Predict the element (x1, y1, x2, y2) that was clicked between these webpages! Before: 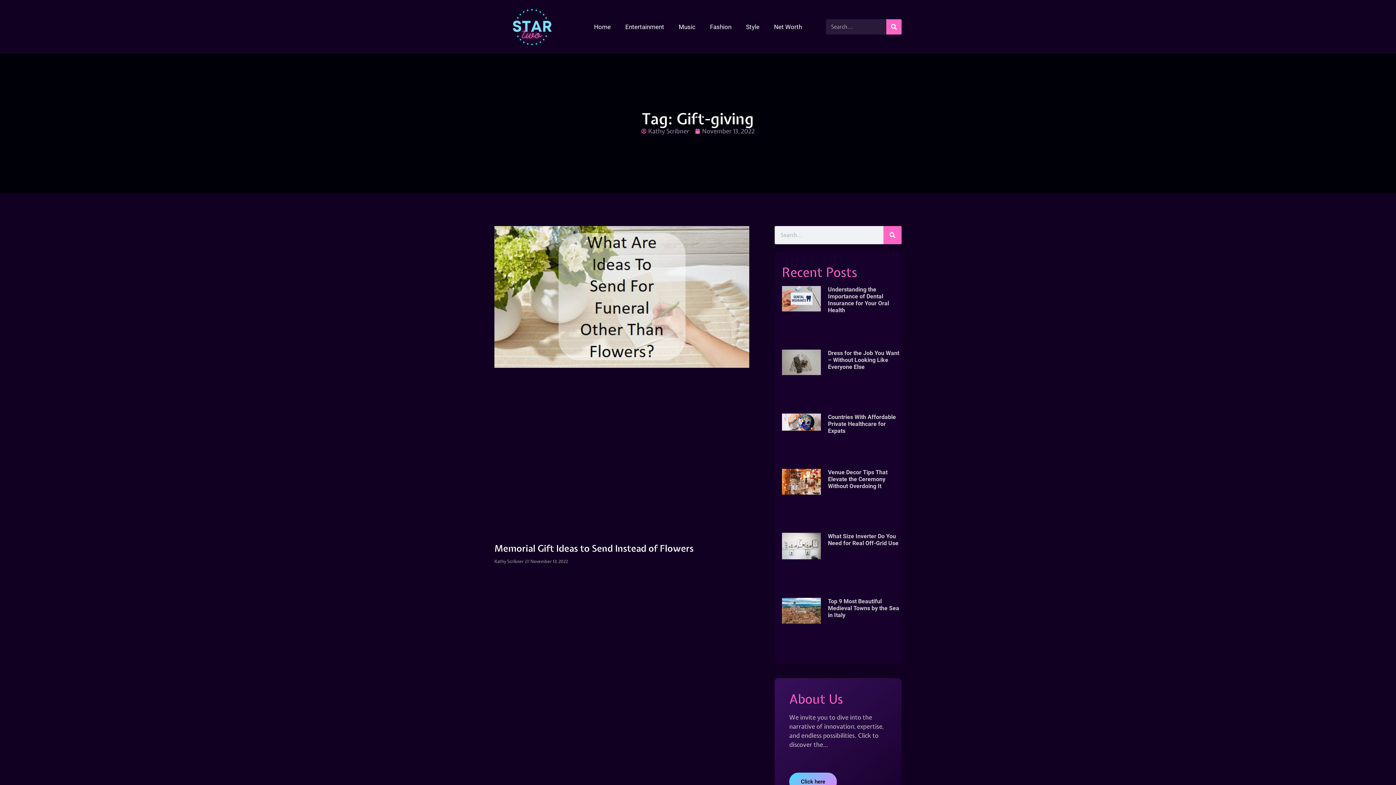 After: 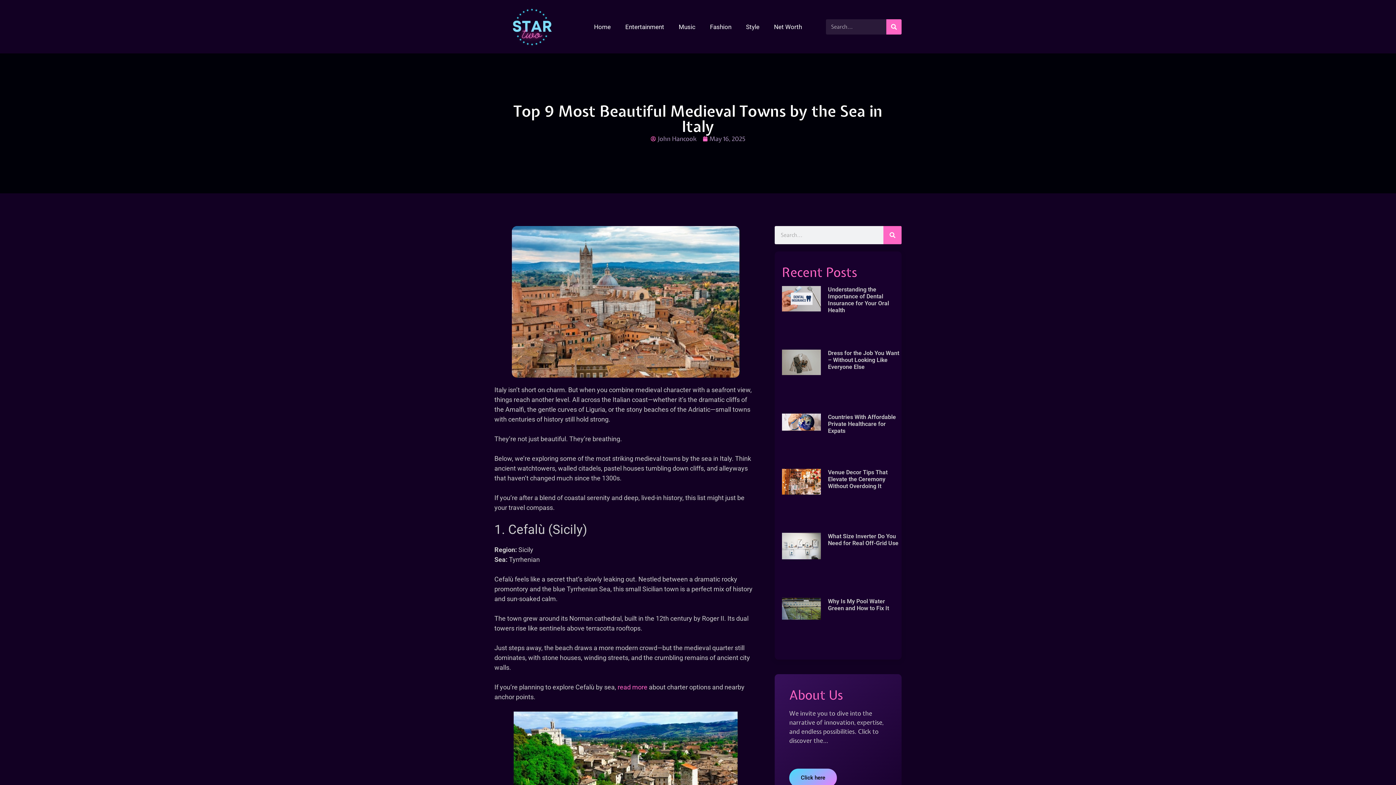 Action: bbox: (828, 598, 899, 618) label: Top 9 Most Beautiful Medieval Towns by the Sea in Italy